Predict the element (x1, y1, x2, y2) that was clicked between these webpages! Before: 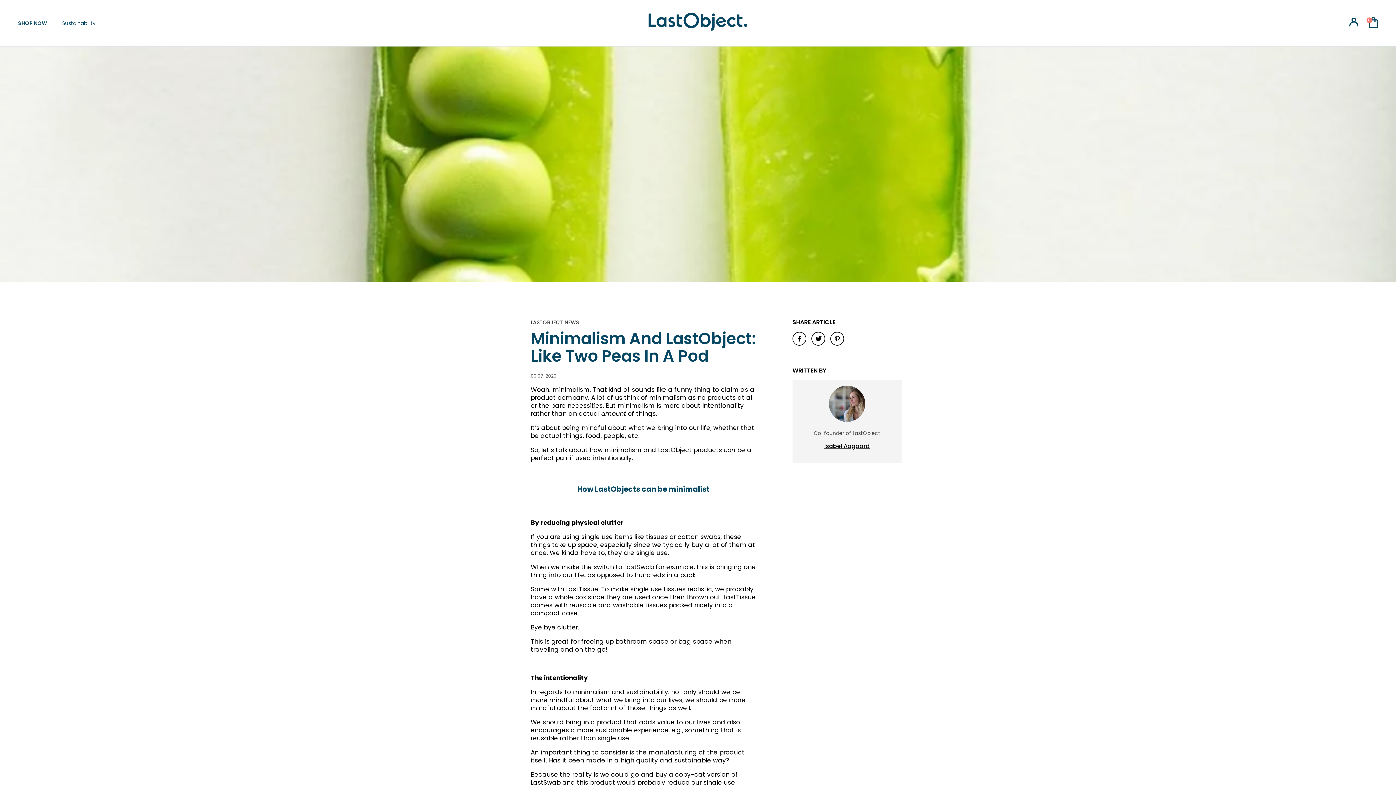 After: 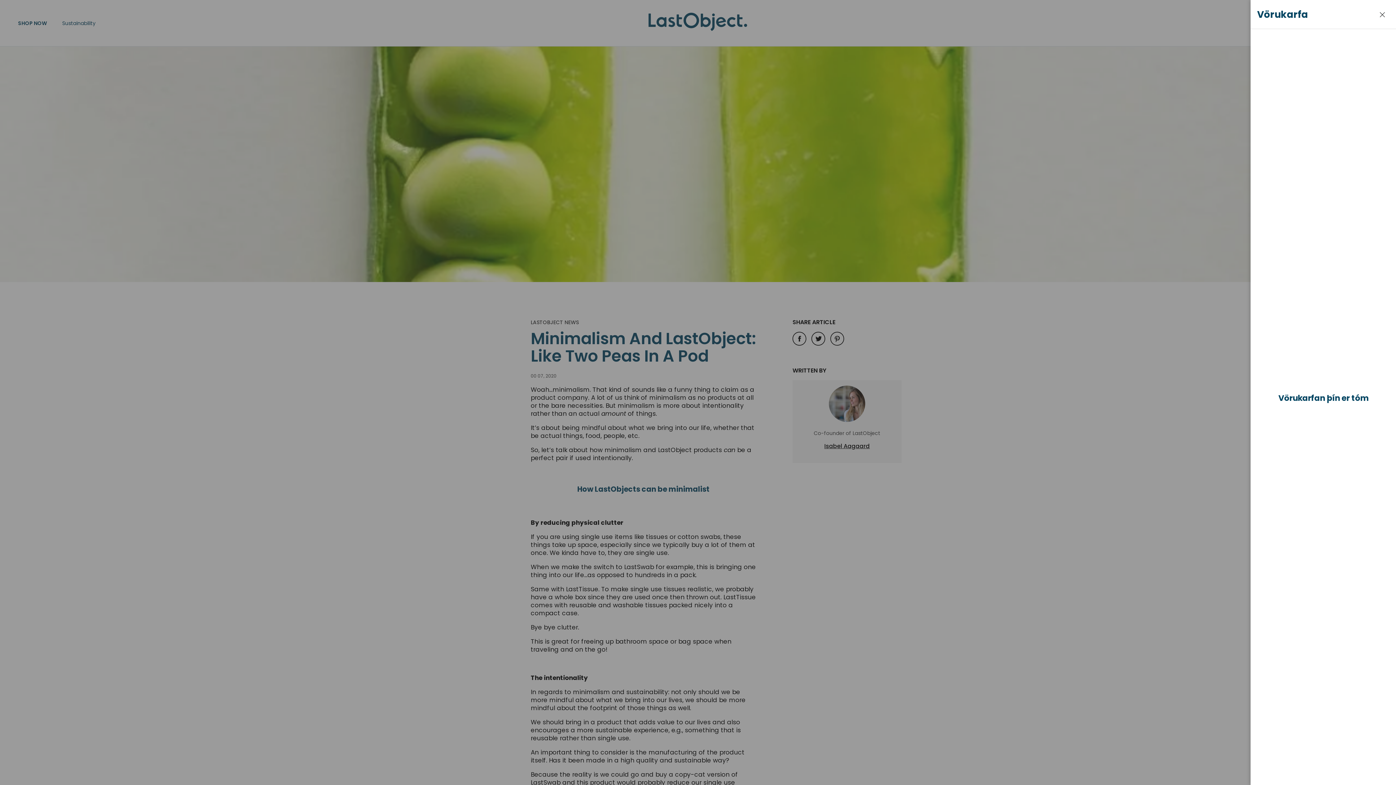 Action: label: Opna körfu bbox: (1369, 17, 1378, 29)